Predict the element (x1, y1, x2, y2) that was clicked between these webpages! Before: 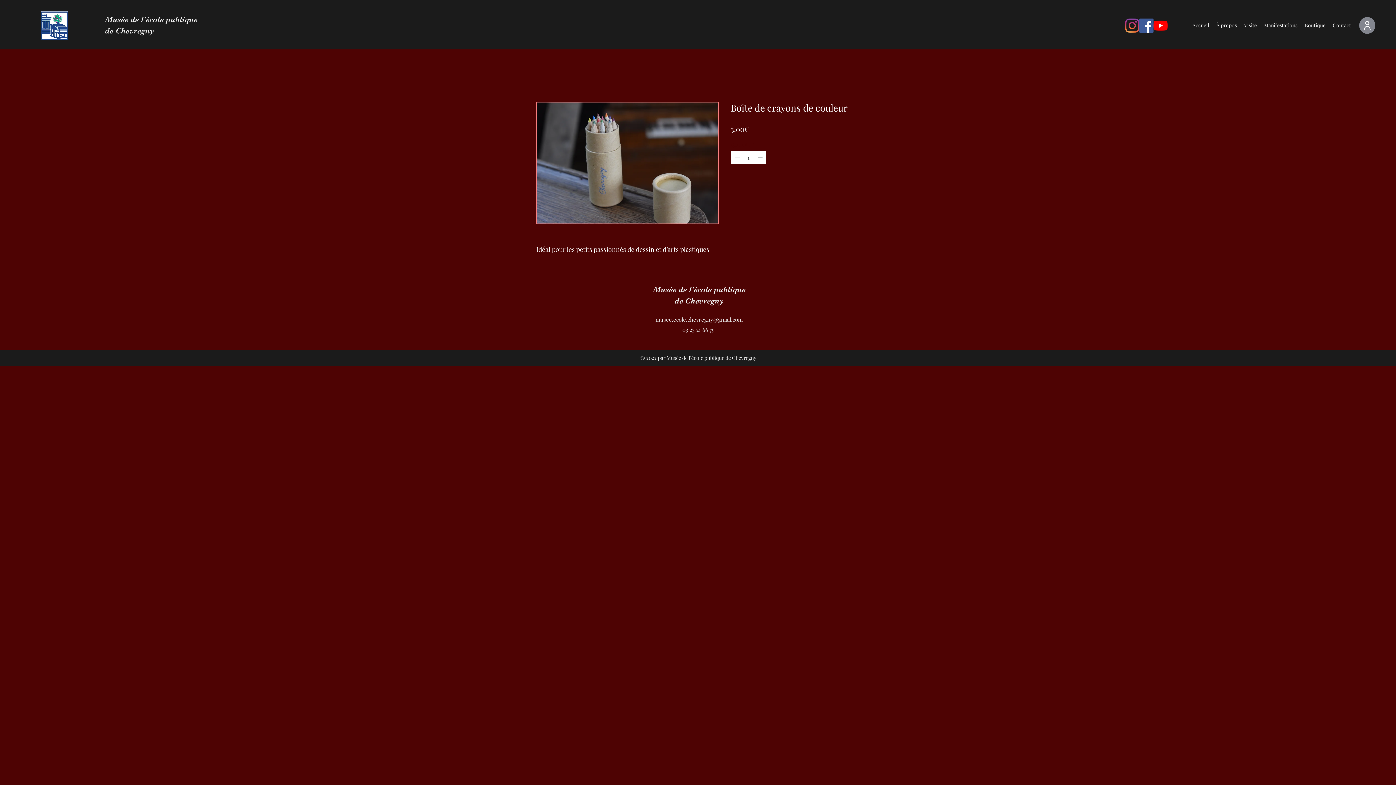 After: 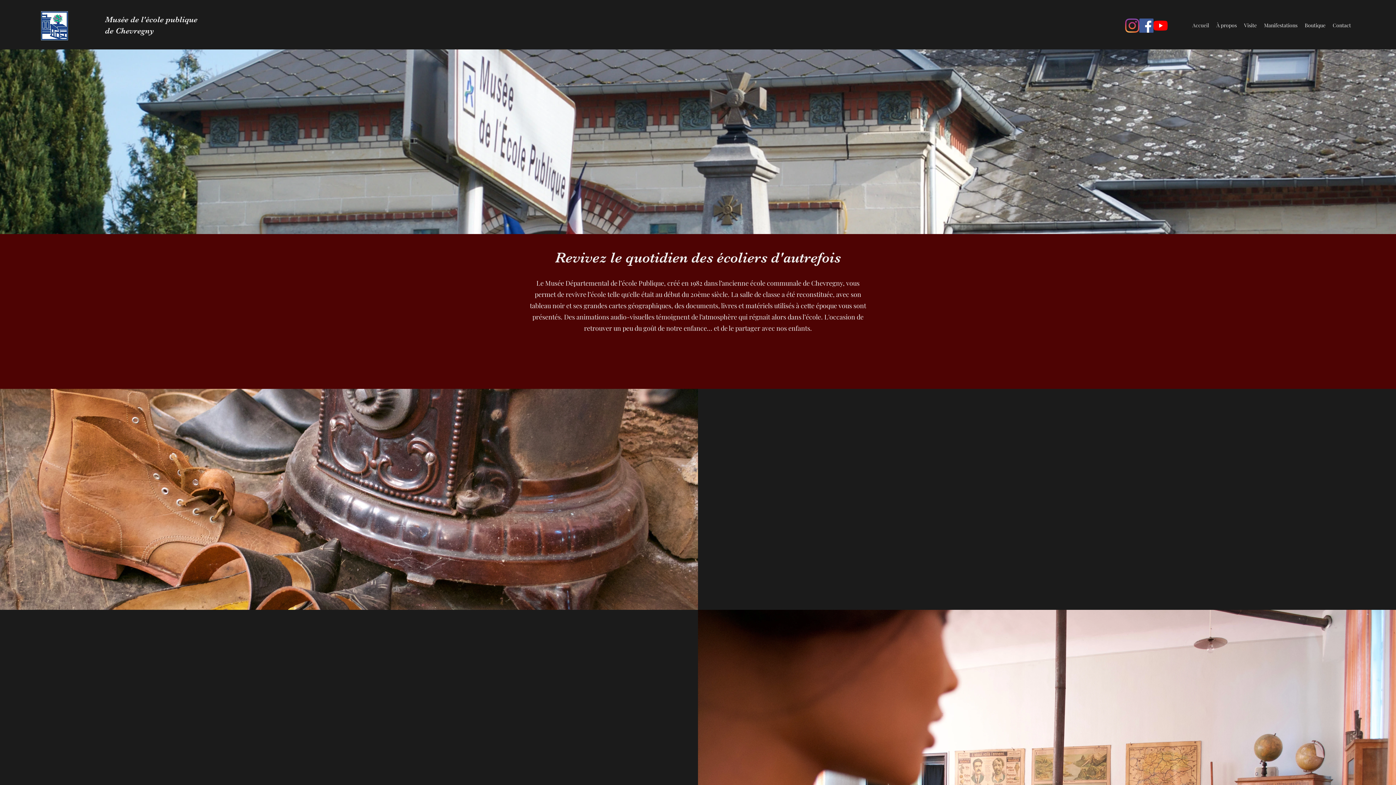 Action: bbox: (41, 11, 68, 40)